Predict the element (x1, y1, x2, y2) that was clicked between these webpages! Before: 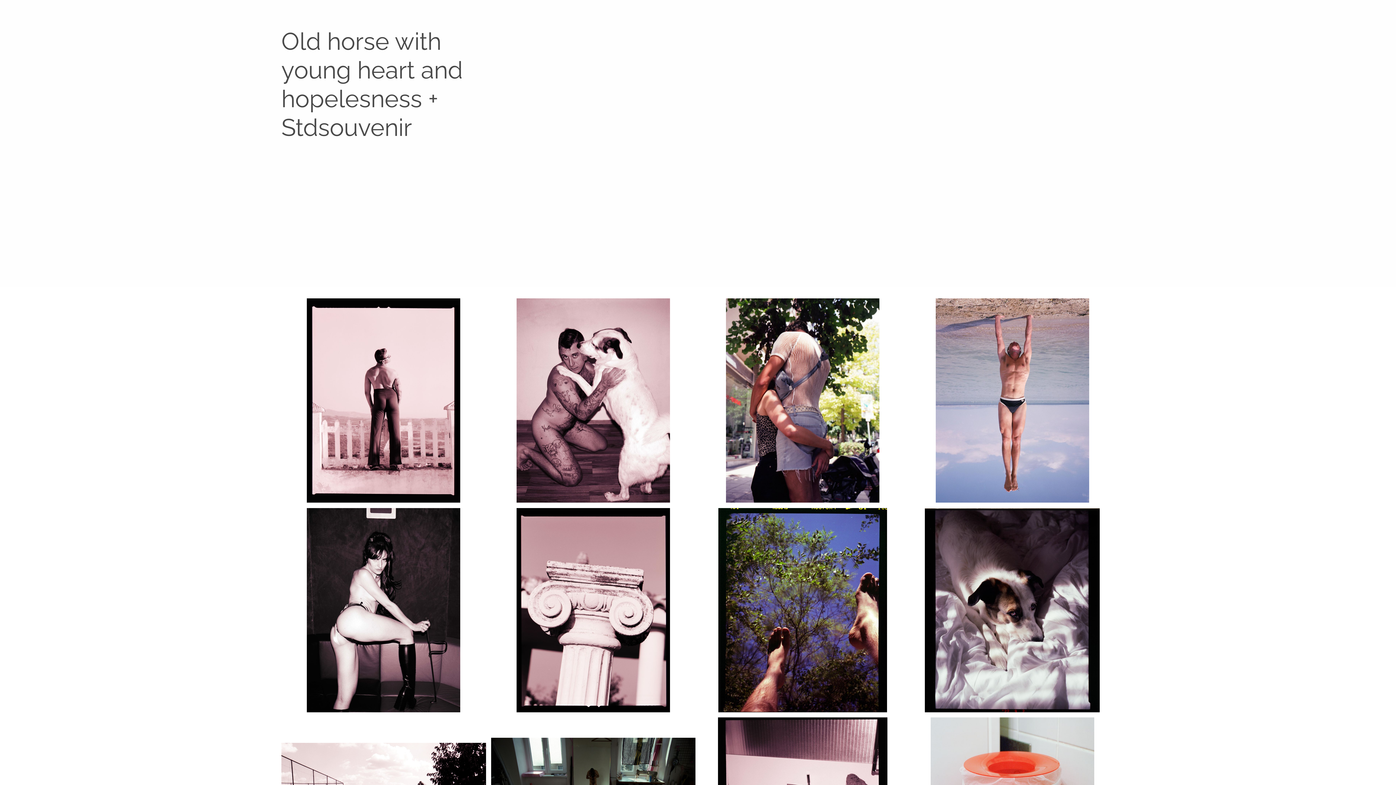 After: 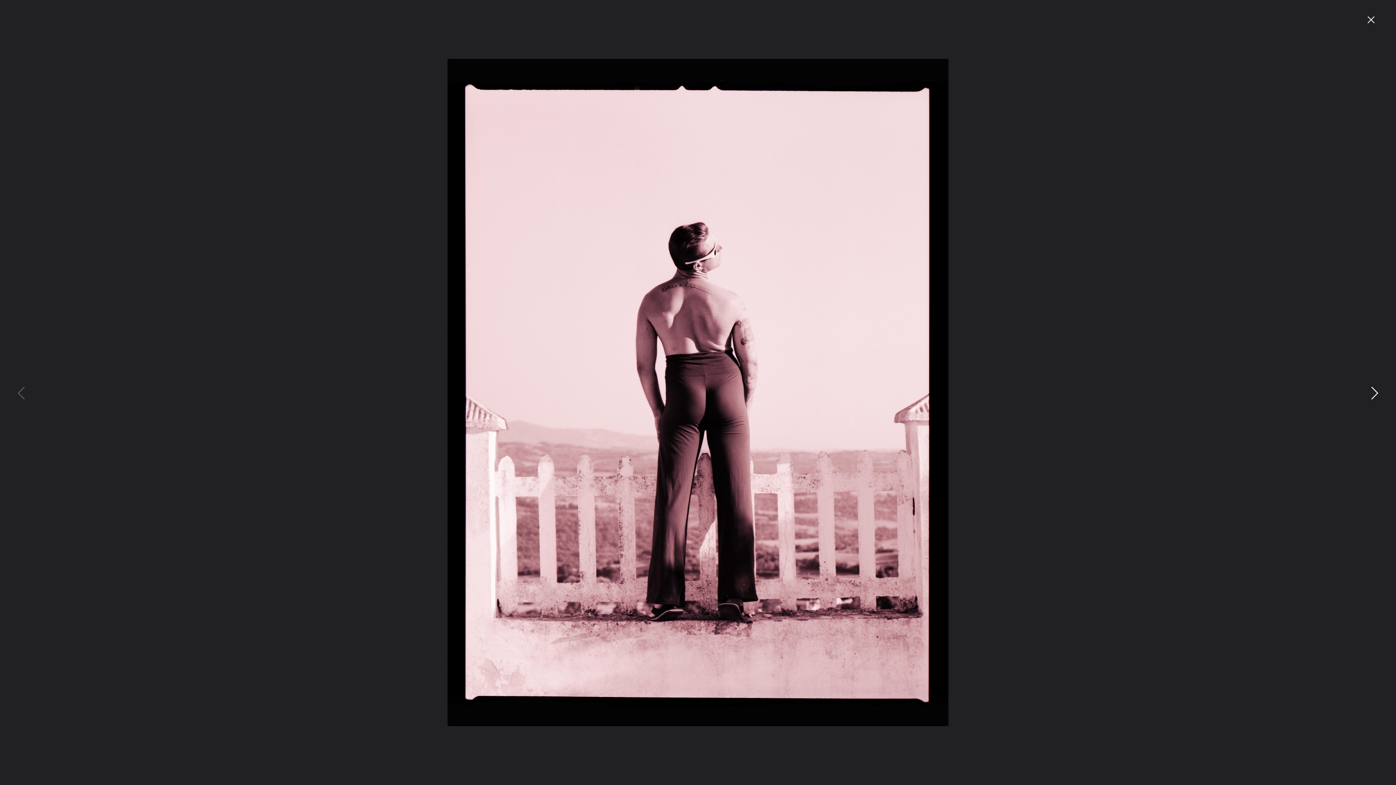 Action: bbox: (281, 298, 486, 503)